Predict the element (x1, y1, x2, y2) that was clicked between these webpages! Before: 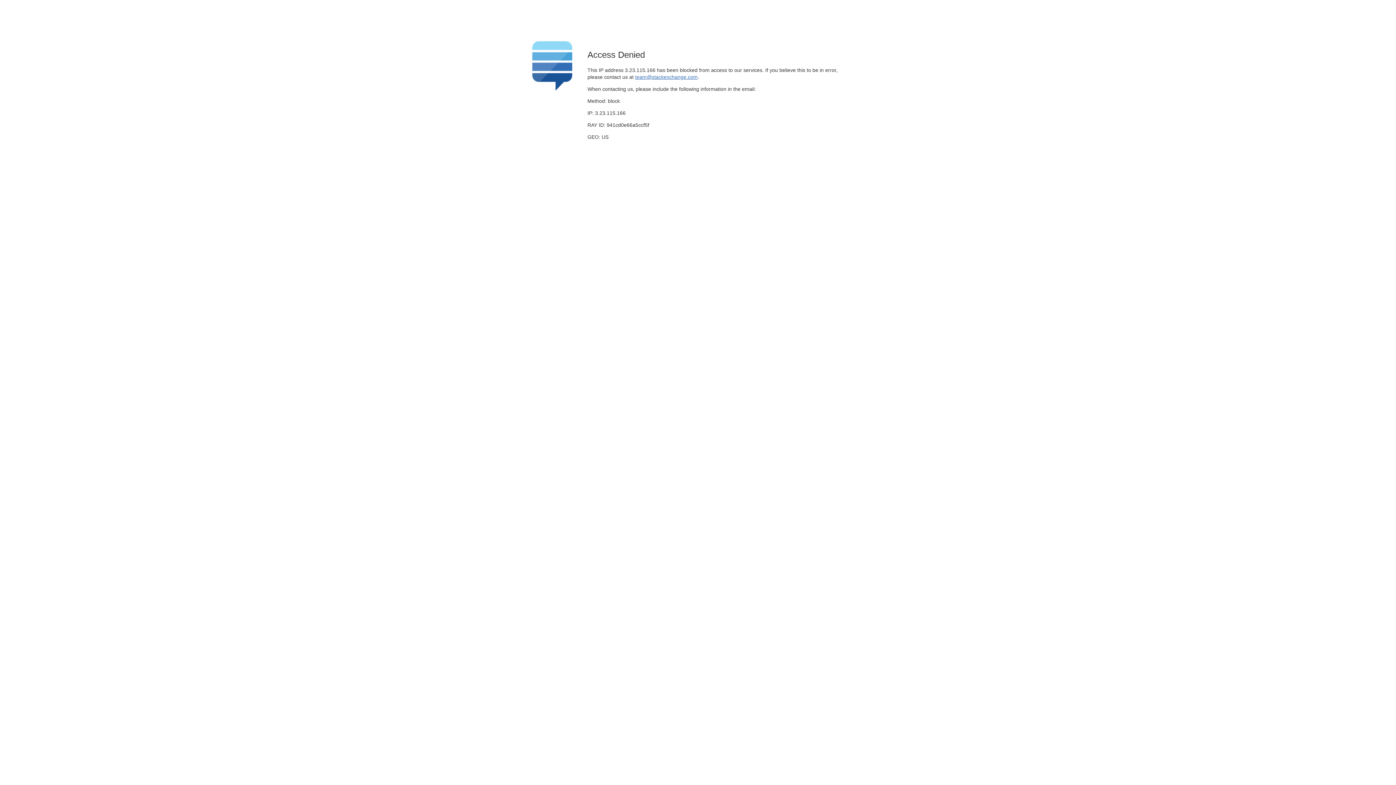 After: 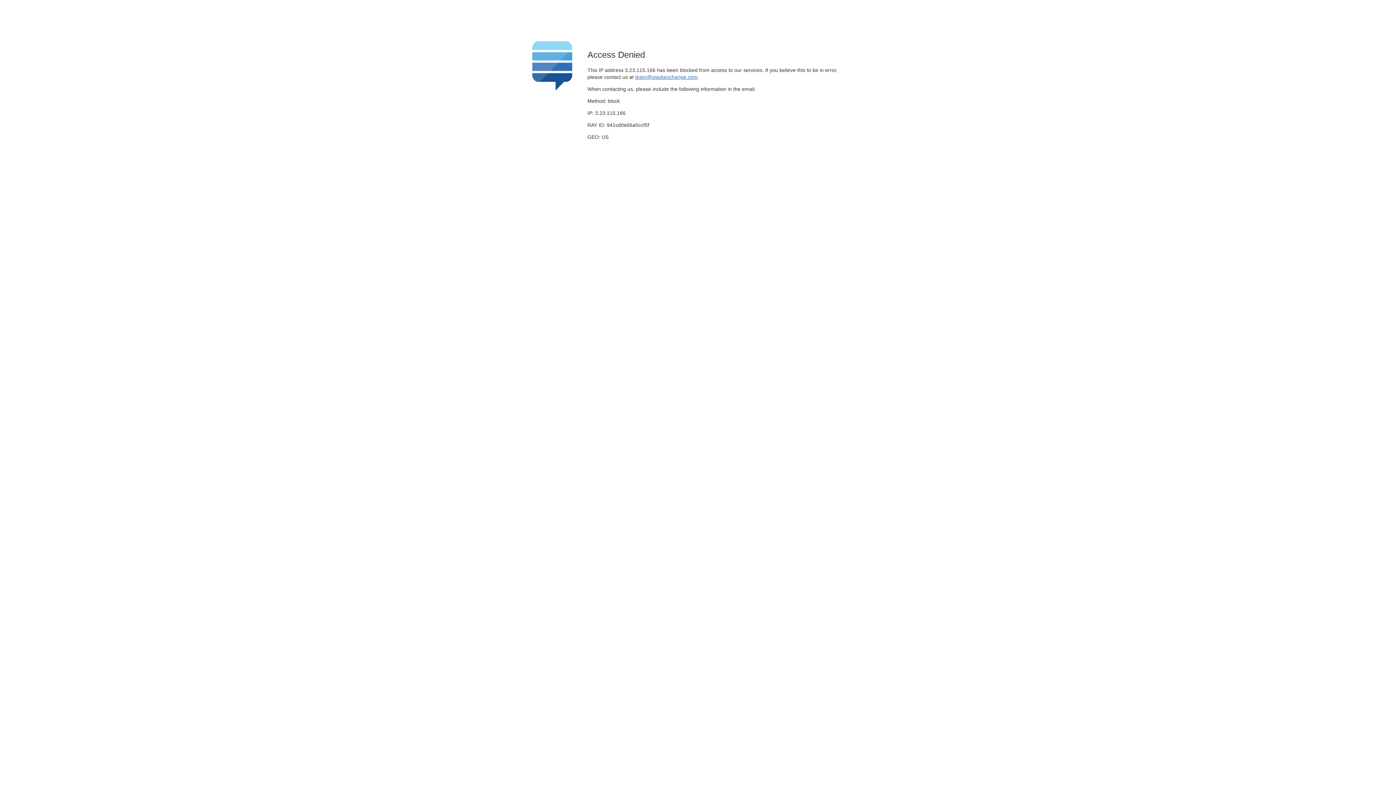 Action: label: team@stackexchange.com bbox: (635, 74, 697, 79)